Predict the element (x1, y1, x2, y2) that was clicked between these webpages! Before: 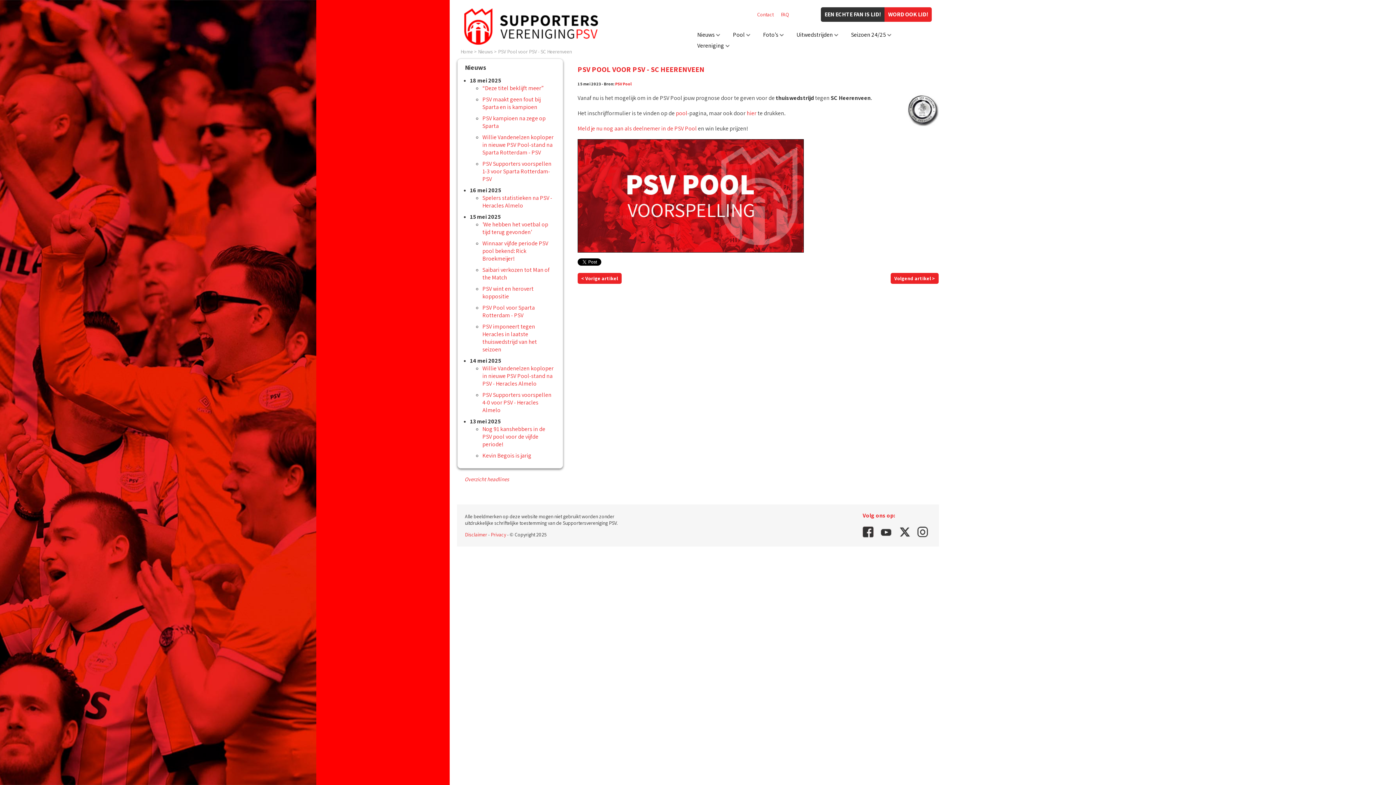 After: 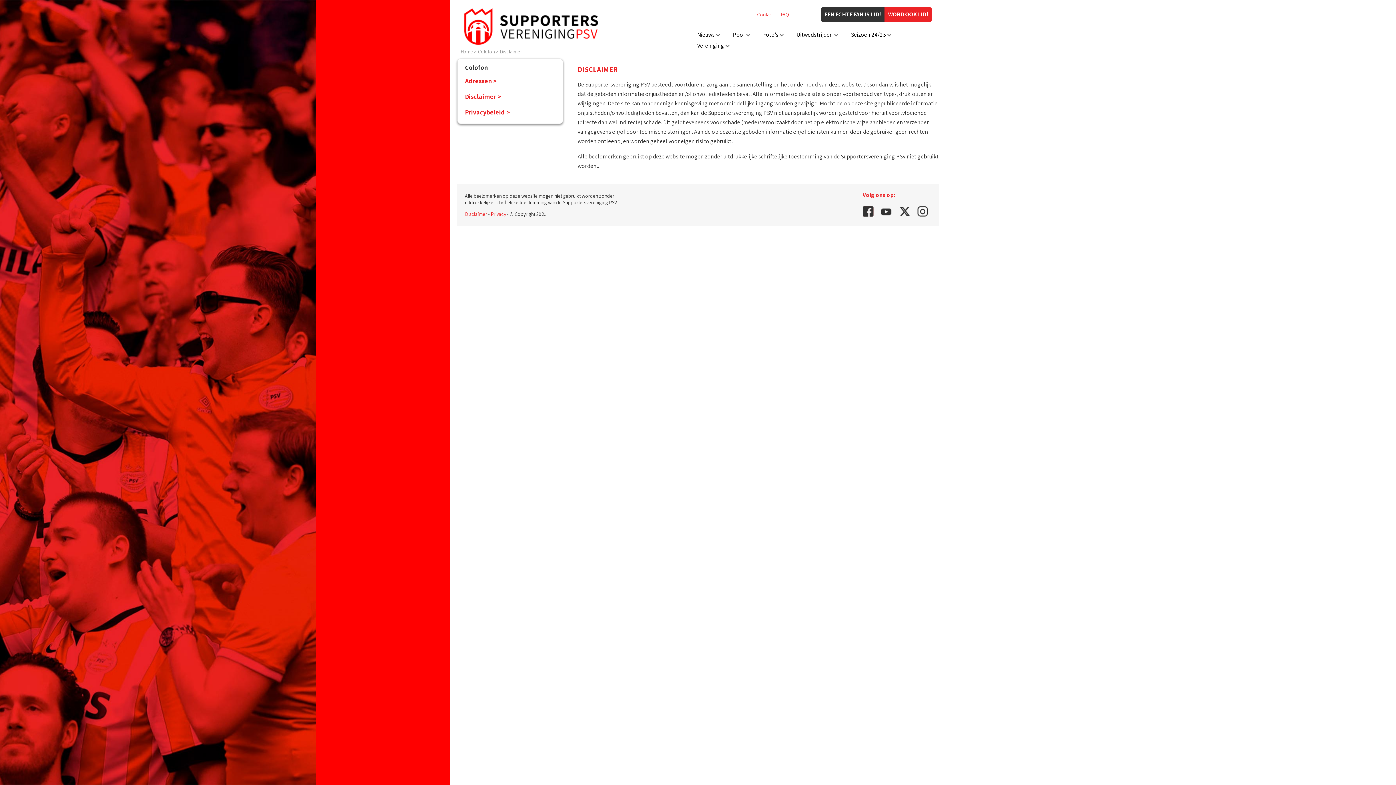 Action: bbox: (465, 531, 487, 538) label: Disclaimer